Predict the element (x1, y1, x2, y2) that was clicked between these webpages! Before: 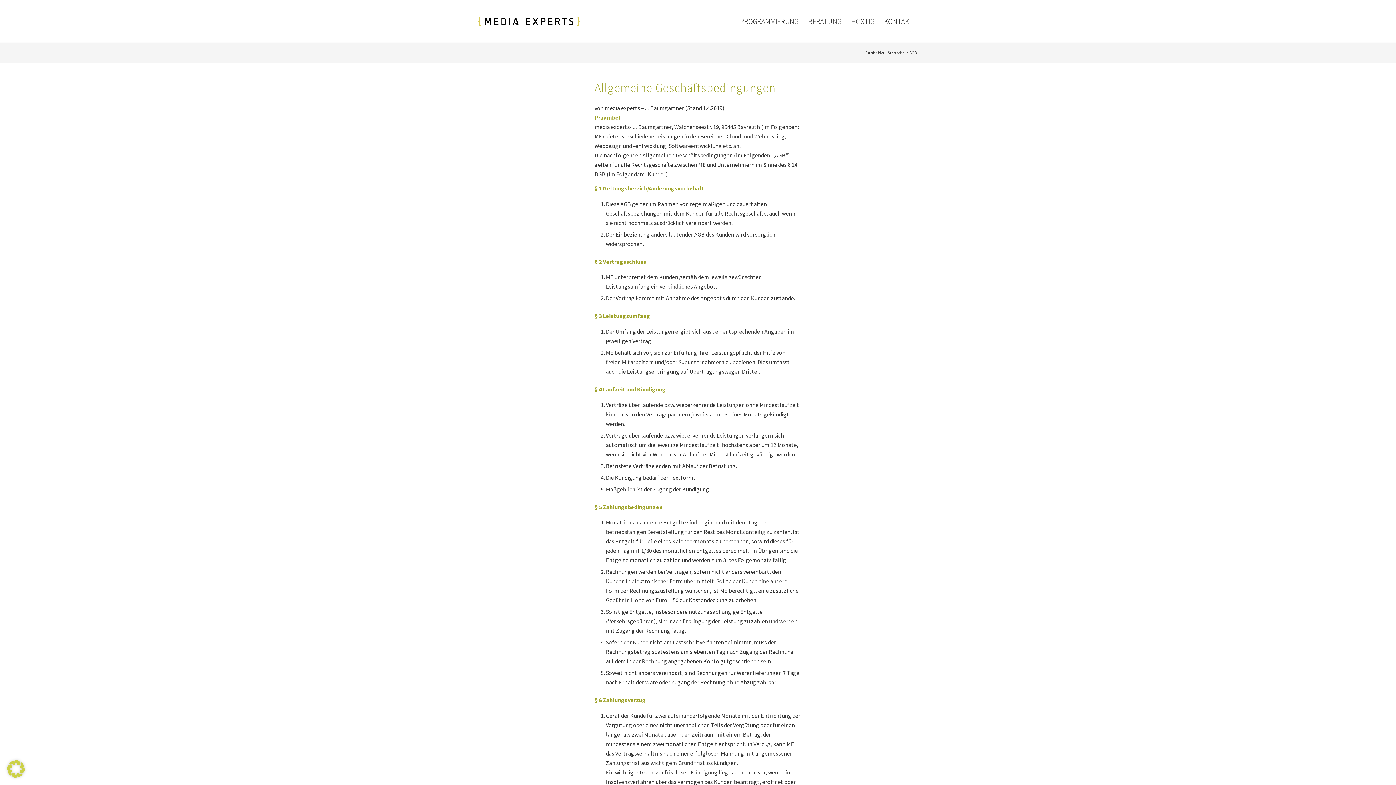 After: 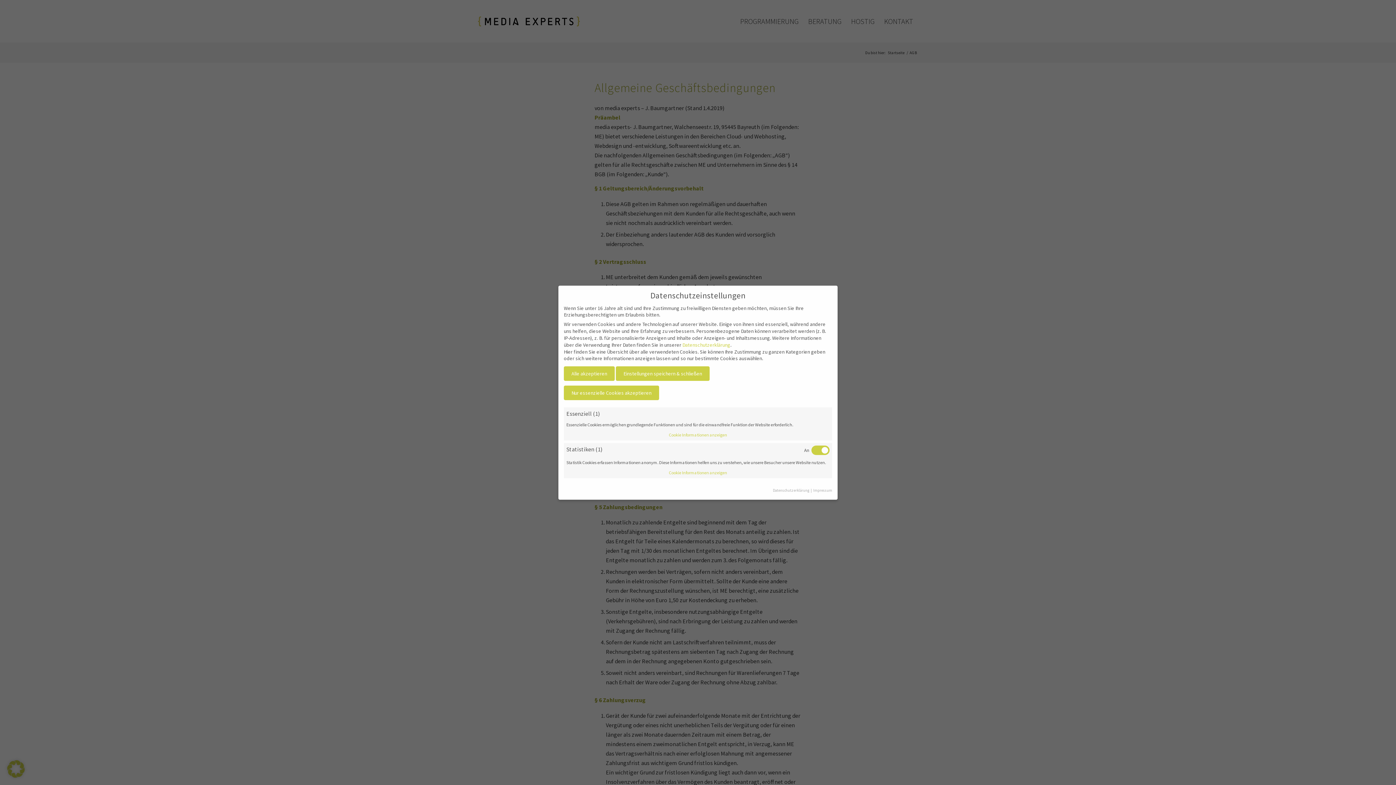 Action: bbox: (7, 772, 24, 779)